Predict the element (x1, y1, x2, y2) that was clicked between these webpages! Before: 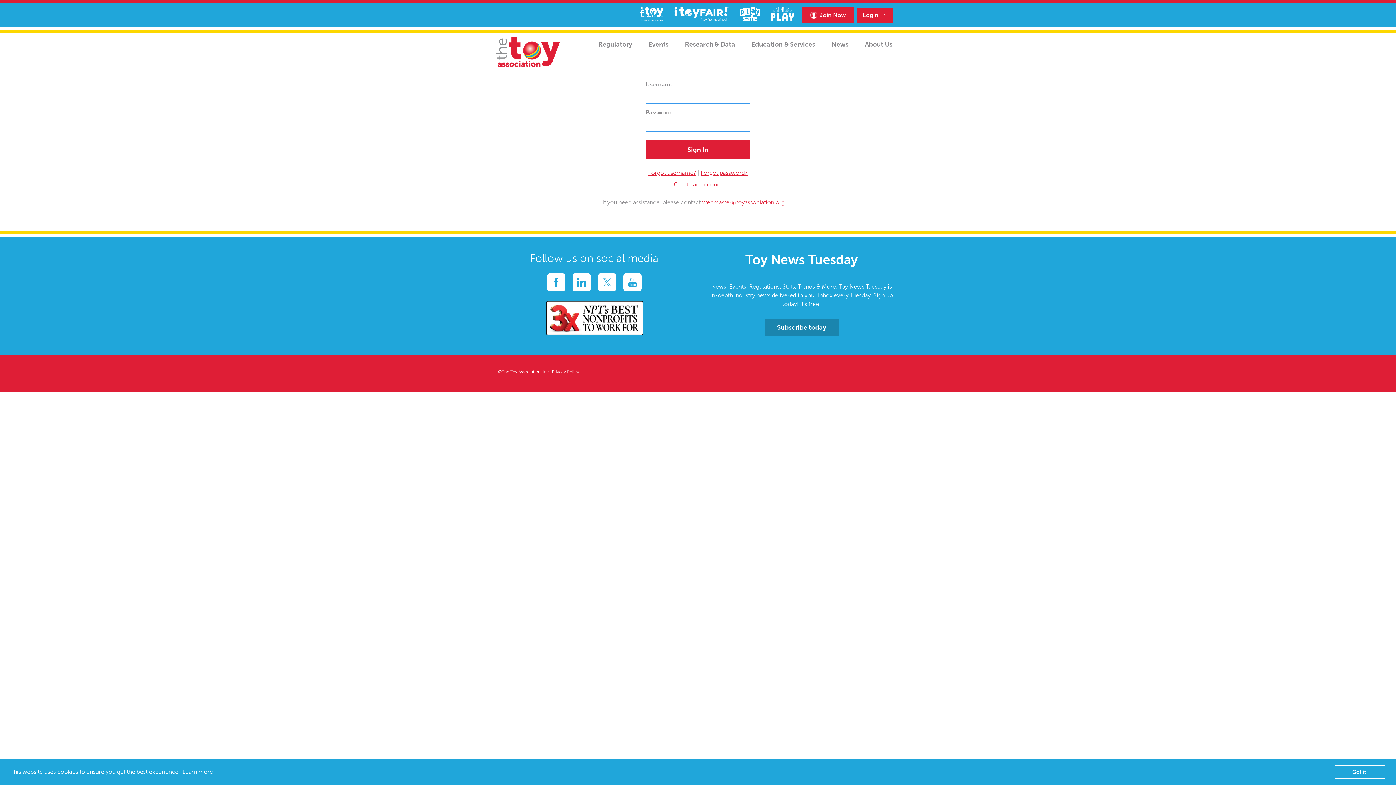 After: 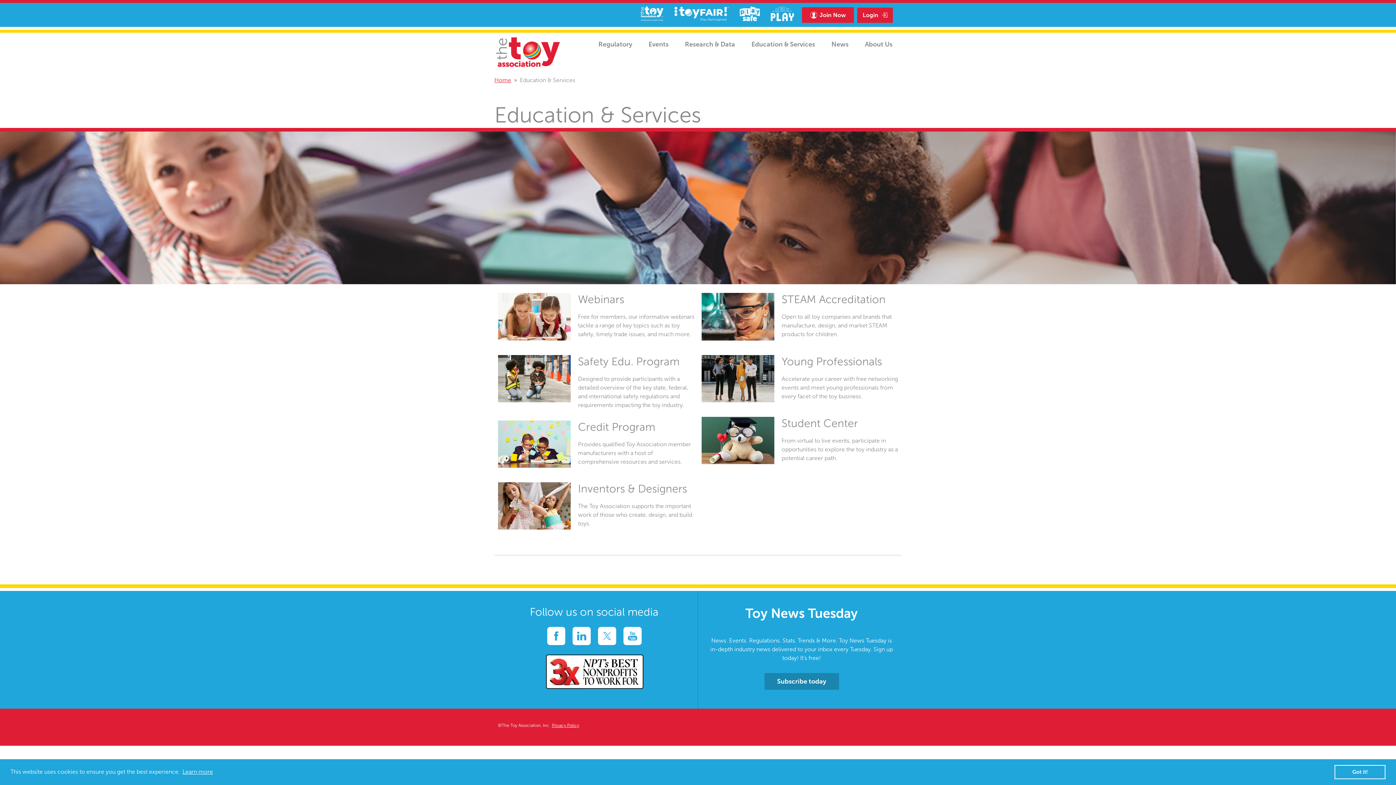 Action: bbox: (744, 36, 822, 52) label: Education & Services